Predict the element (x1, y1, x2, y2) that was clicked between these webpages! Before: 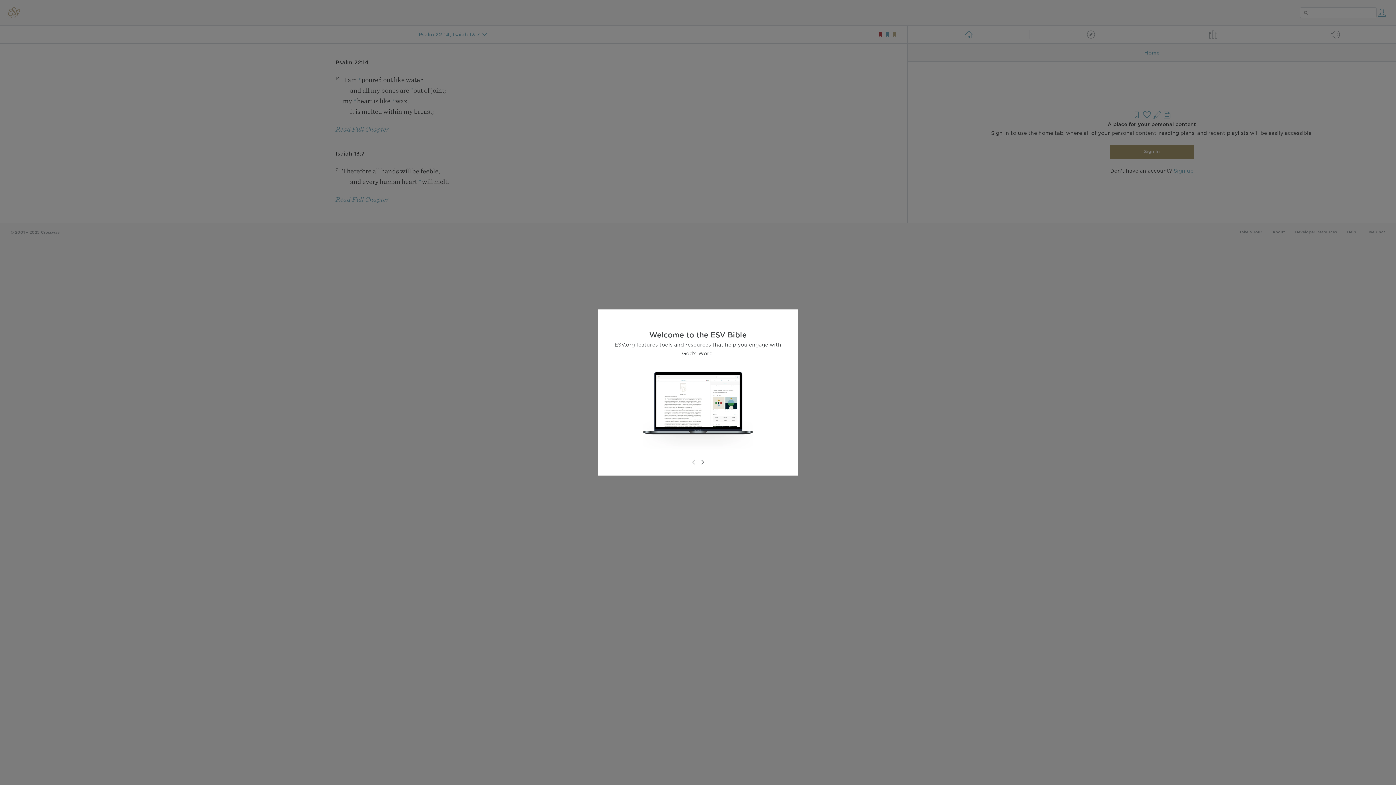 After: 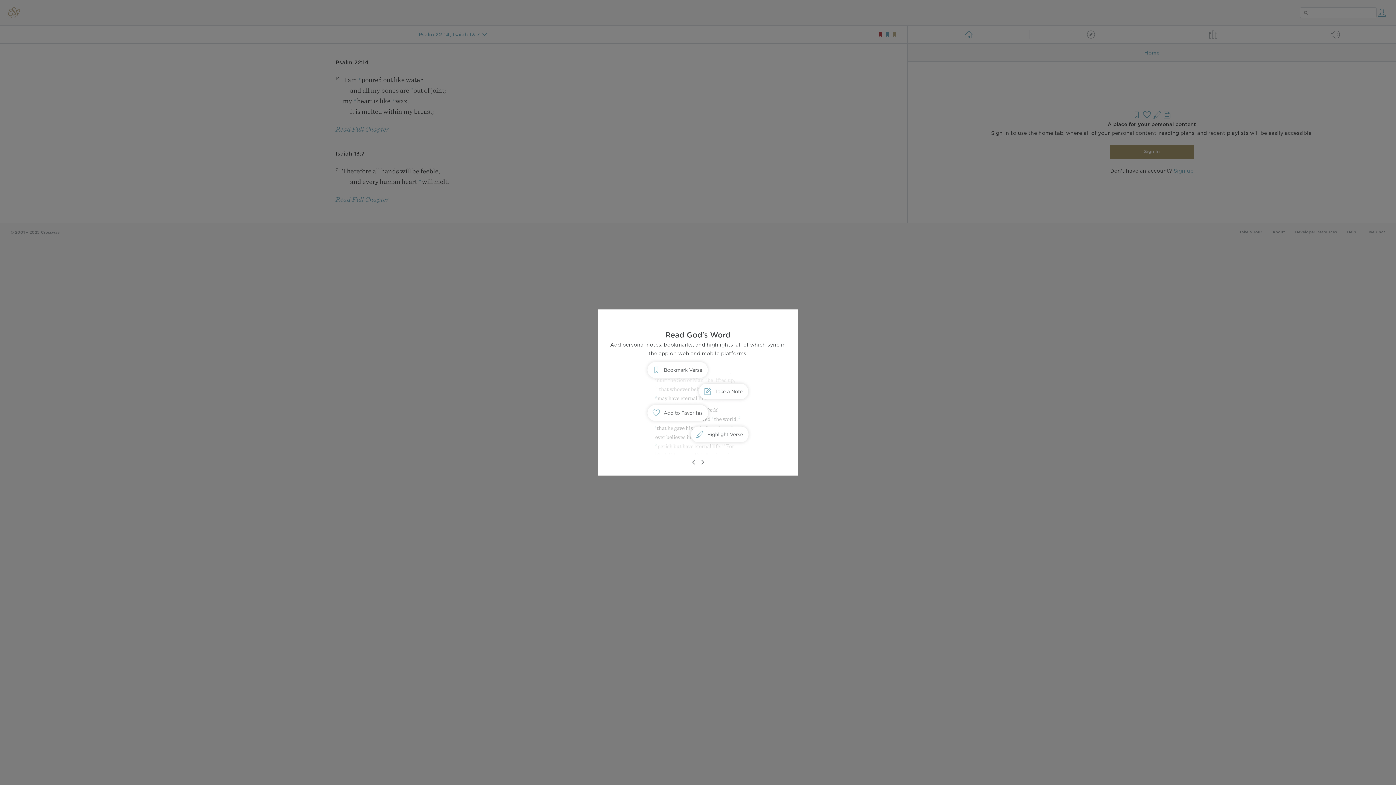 Action: bbox: (698, 458, 706, 466)